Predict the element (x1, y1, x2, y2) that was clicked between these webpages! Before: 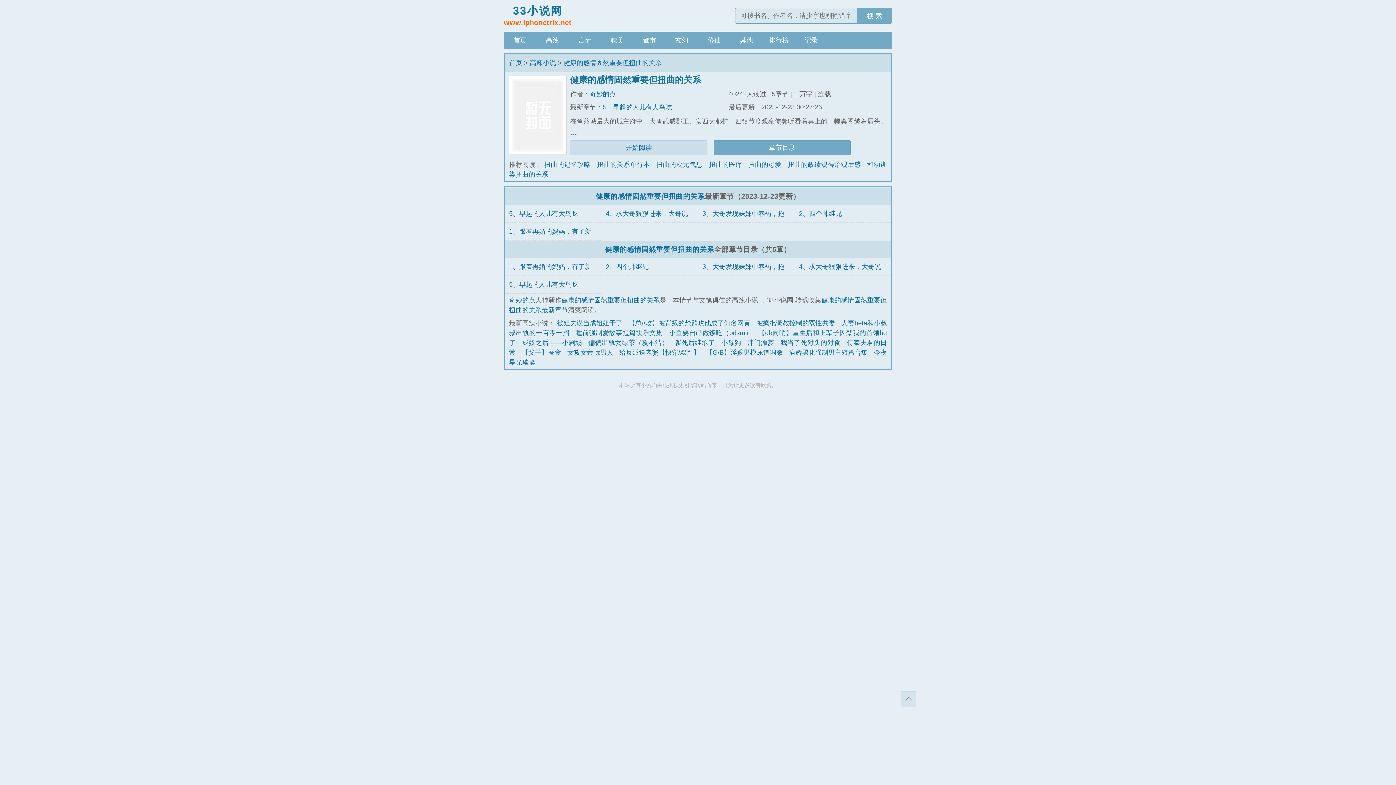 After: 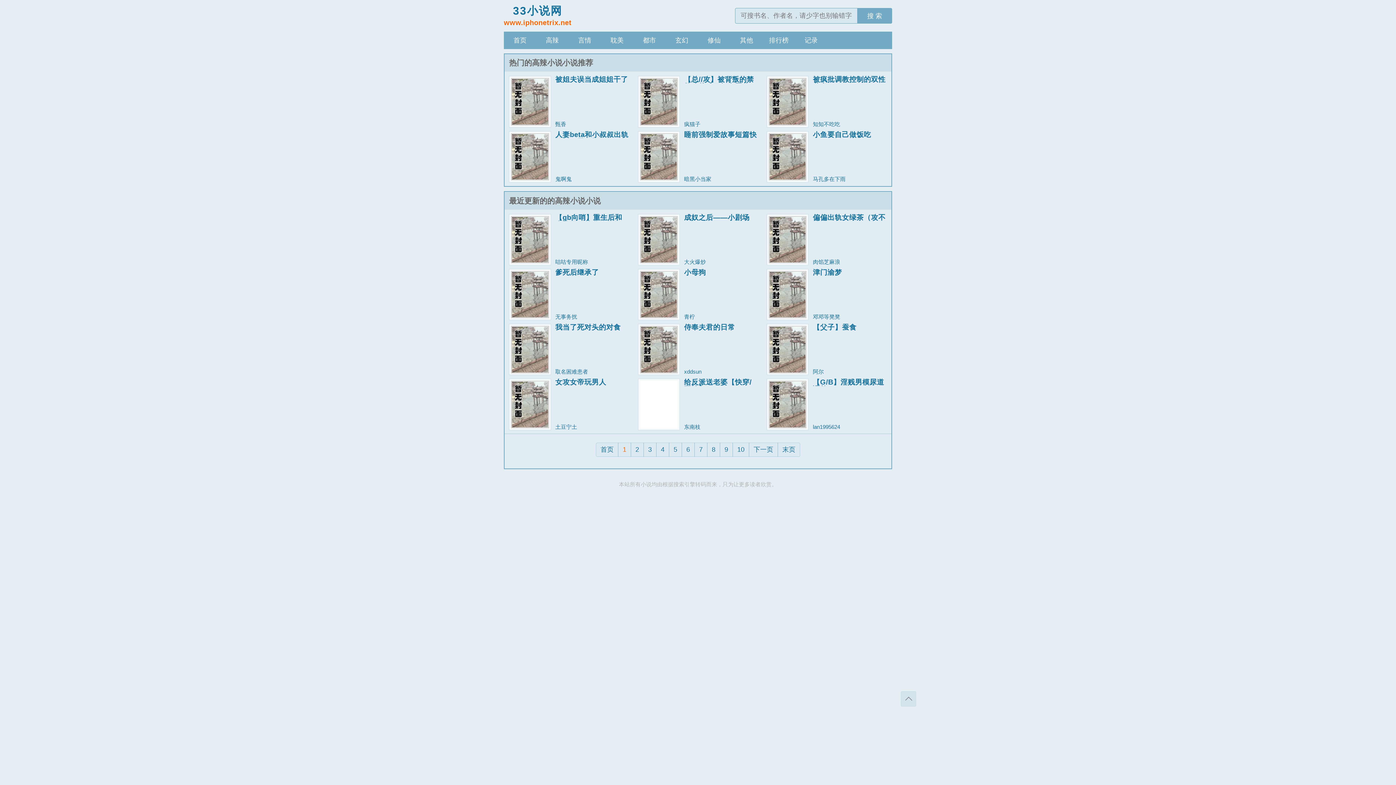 Action: bbox: (529, 59, 556, 66) label: 高辣小说